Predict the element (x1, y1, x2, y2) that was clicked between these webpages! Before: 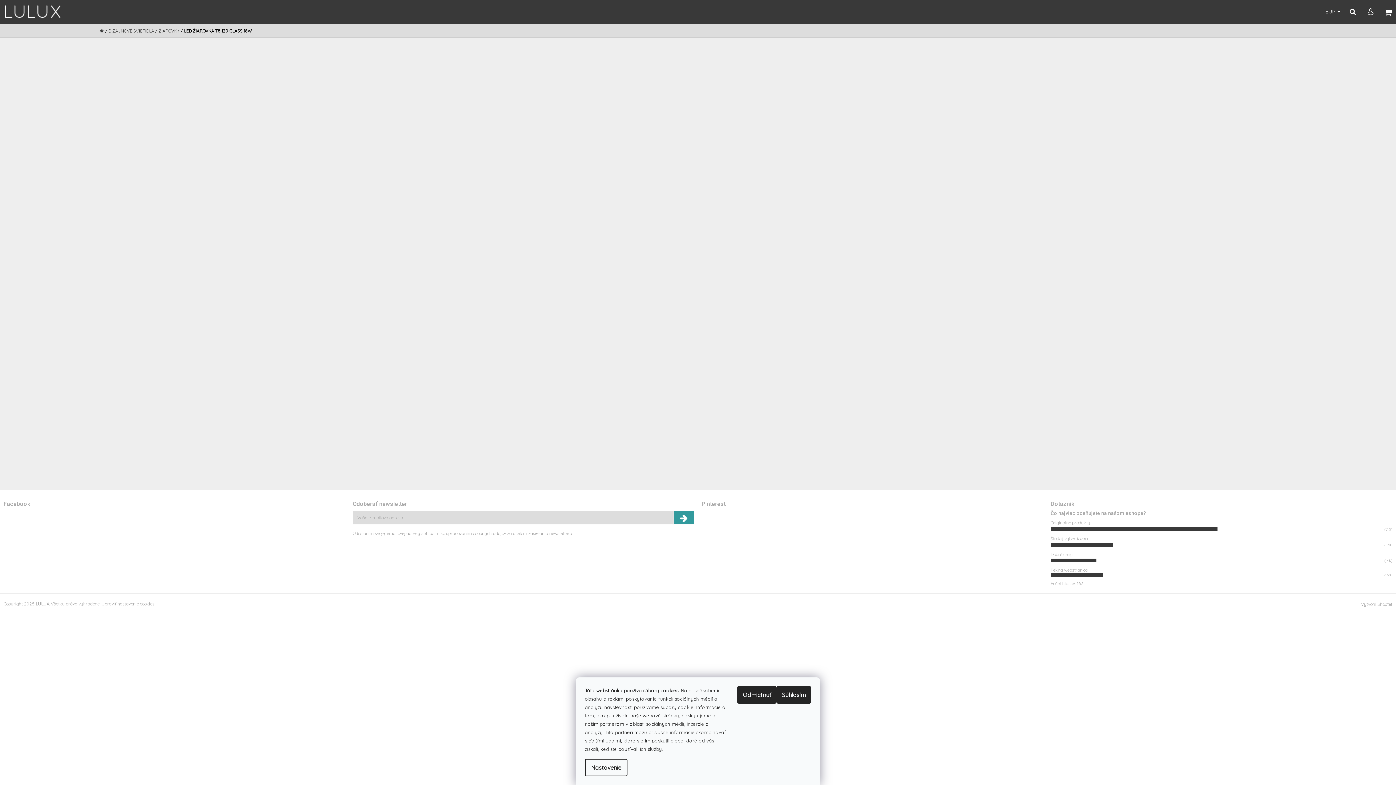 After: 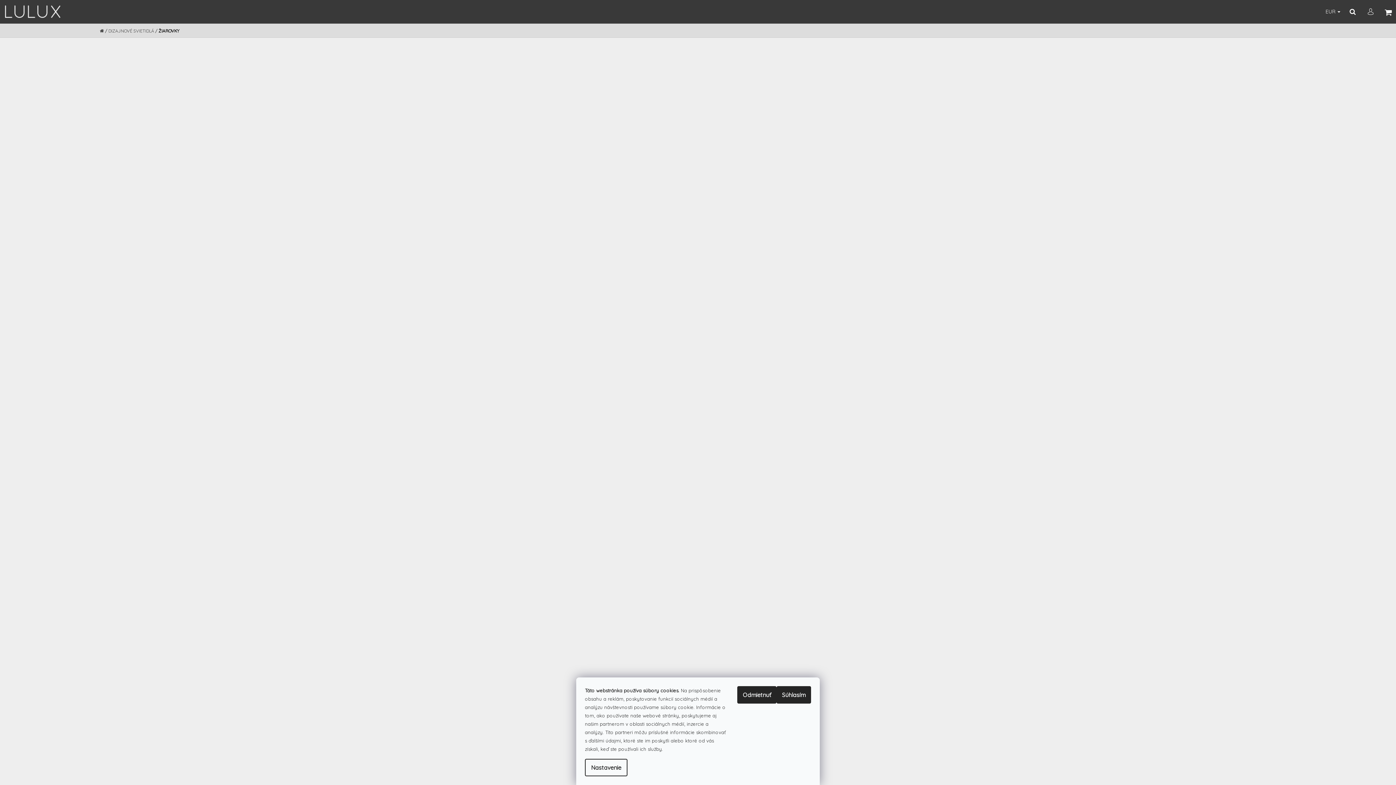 Action: bbox: (158, 28, 179, 33) label: ŽIAROVKY